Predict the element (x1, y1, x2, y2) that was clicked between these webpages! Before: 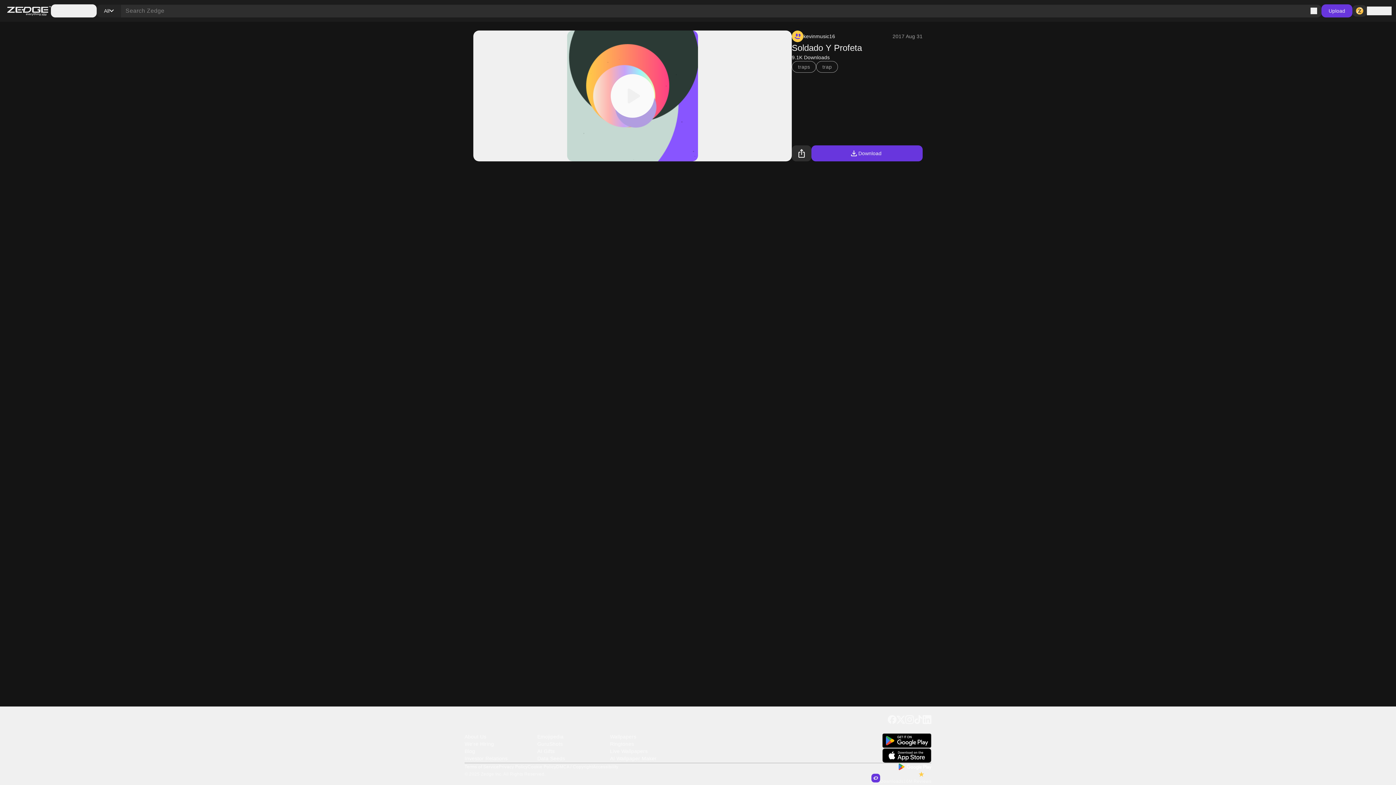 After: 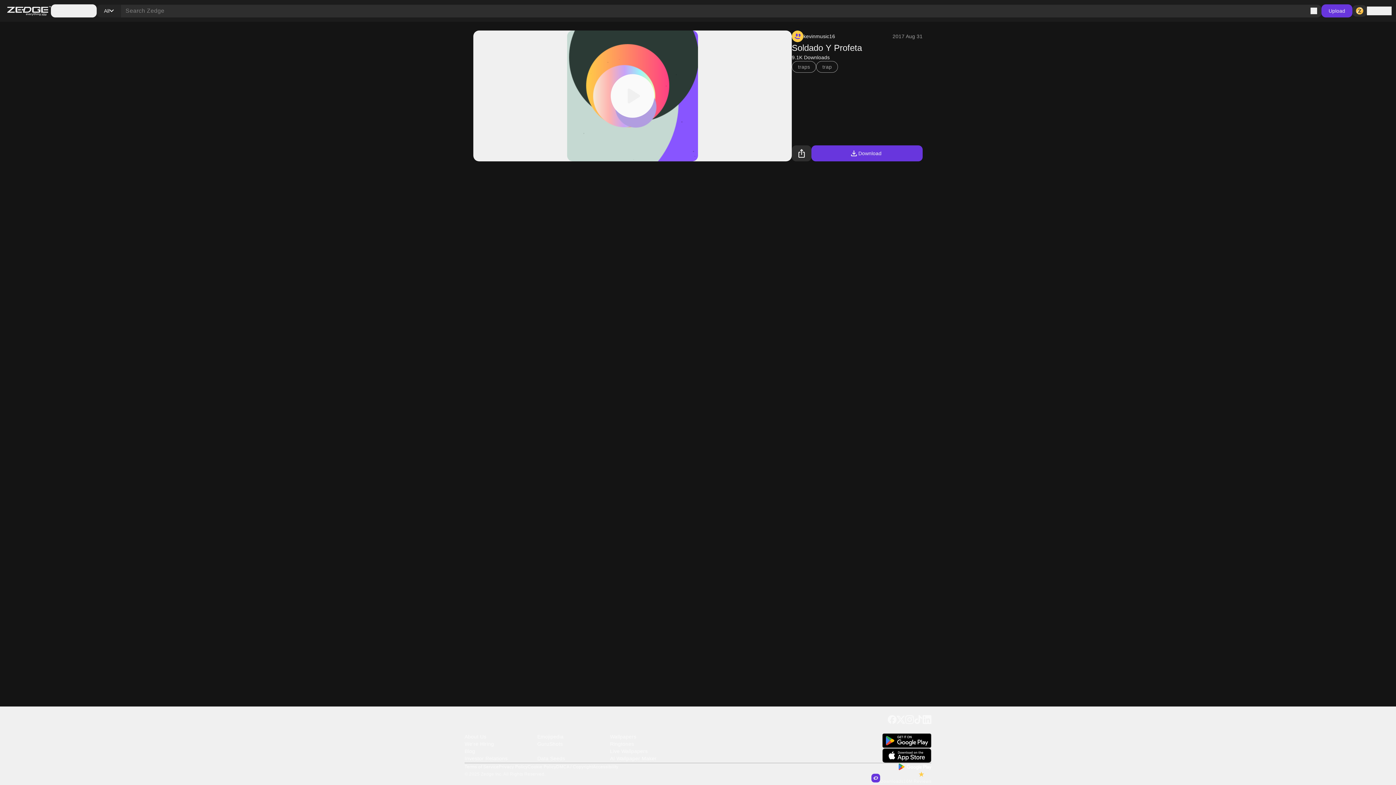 Action: bbox: (537, 748, 610, 755) label: AI Gifts